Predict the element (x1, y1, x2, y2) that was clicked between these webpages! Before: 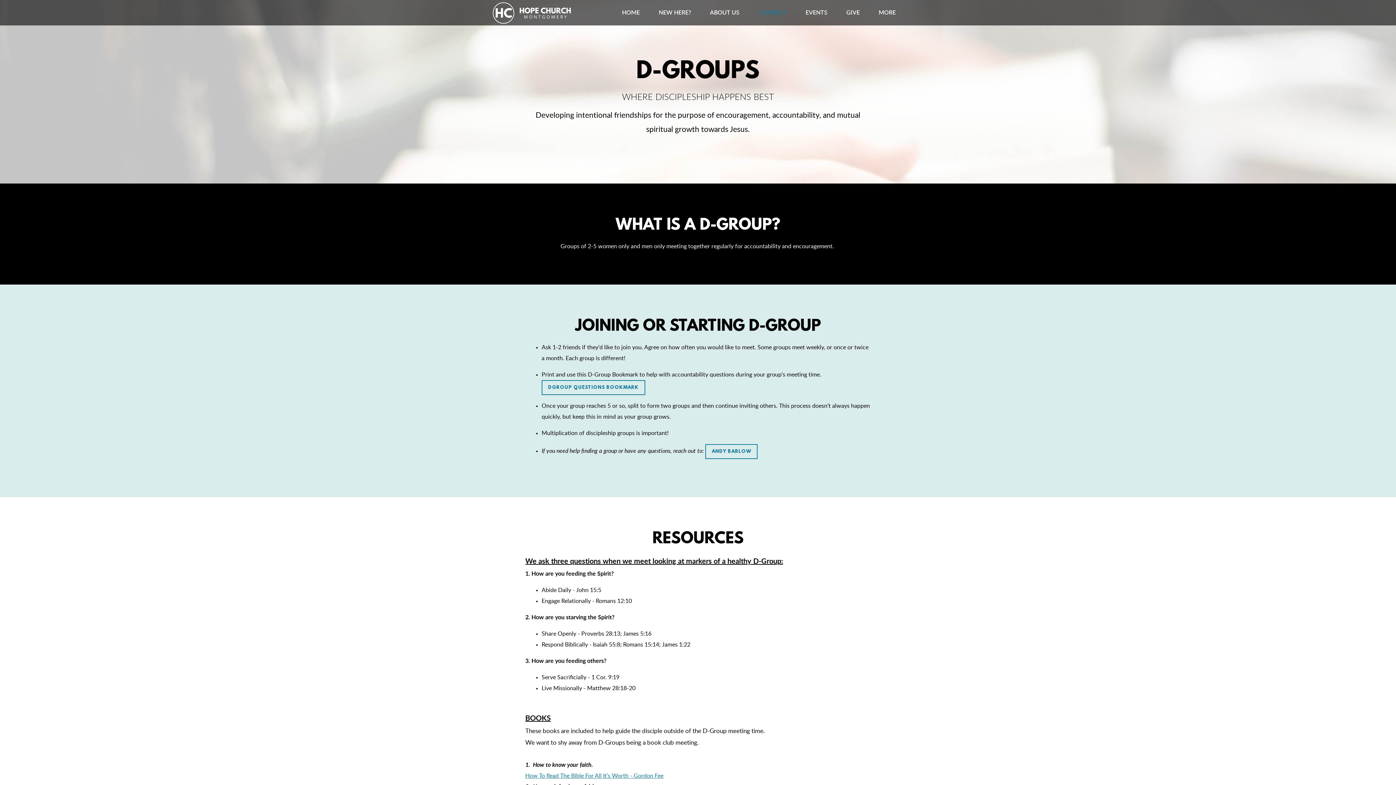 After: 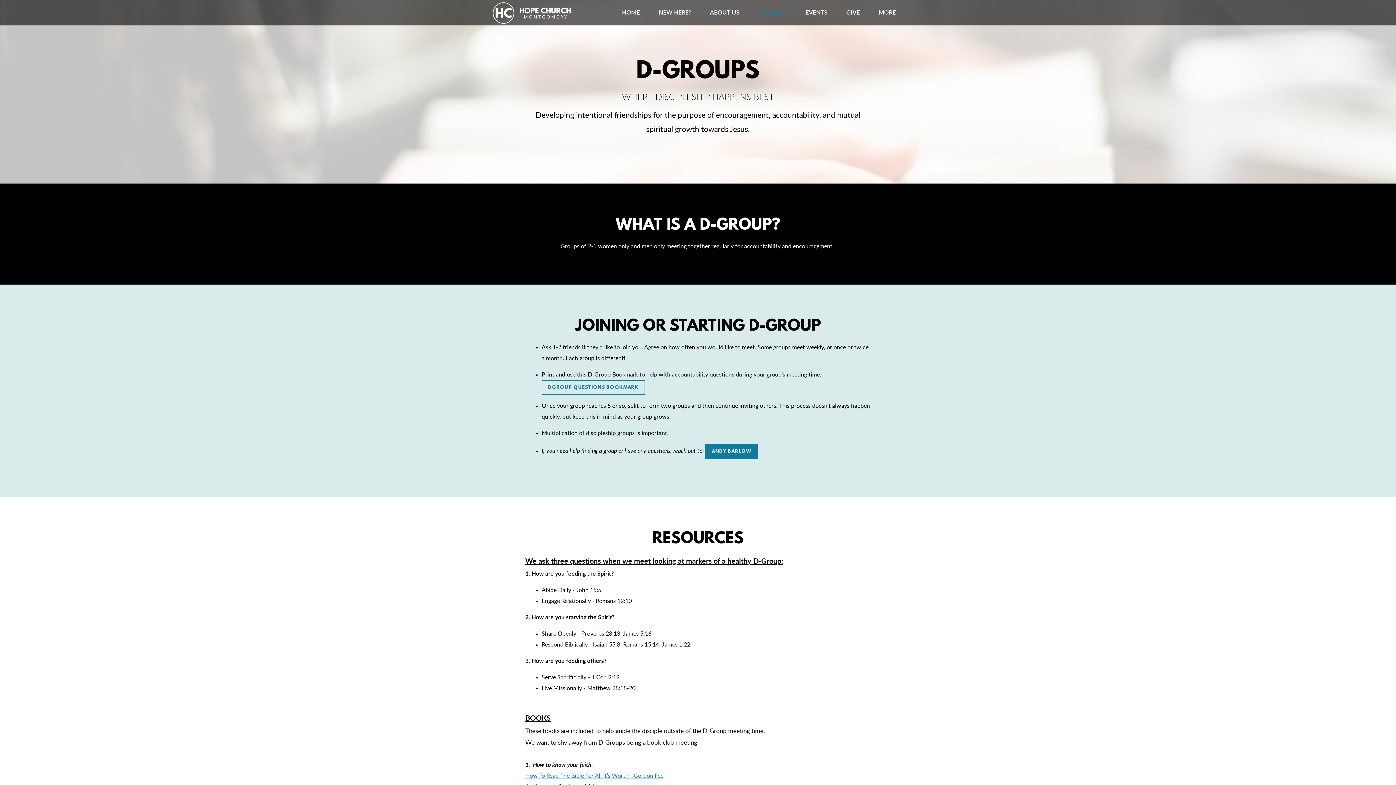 Action: bbox: (705, 444, 757, 459) label: ANDY BARLOW